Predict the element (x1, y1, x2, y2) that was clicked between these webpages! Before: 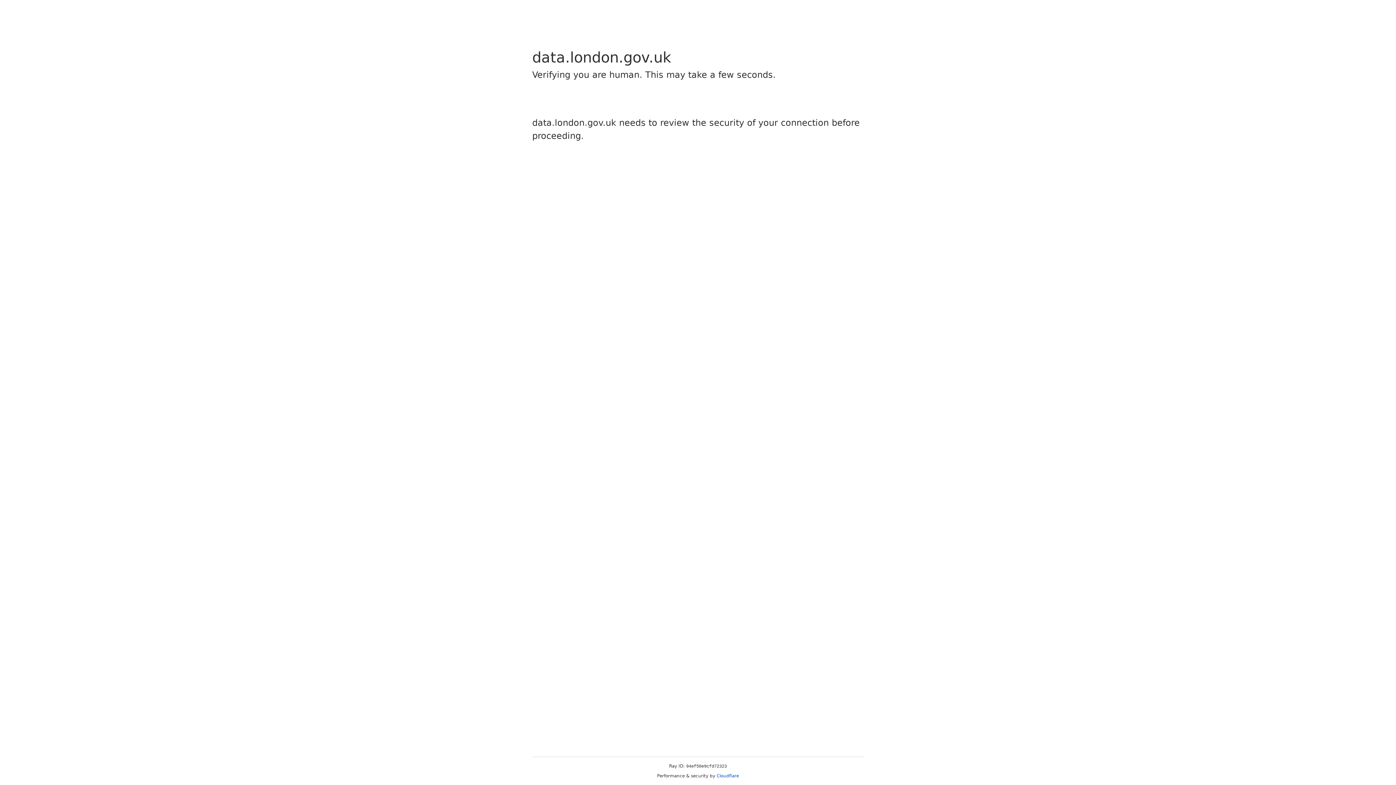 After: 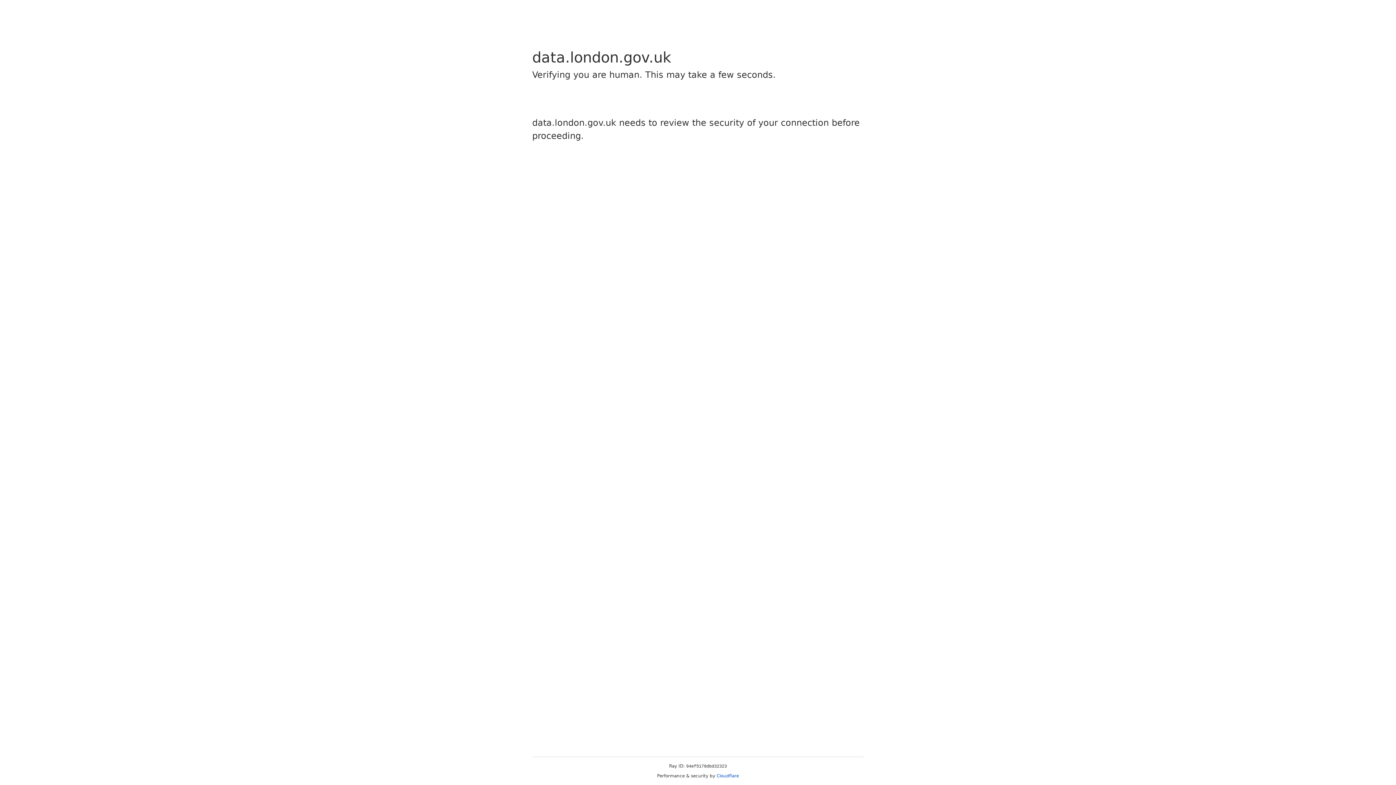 Action: label: Cloudflare bbox: (716, 773, 739, 778)